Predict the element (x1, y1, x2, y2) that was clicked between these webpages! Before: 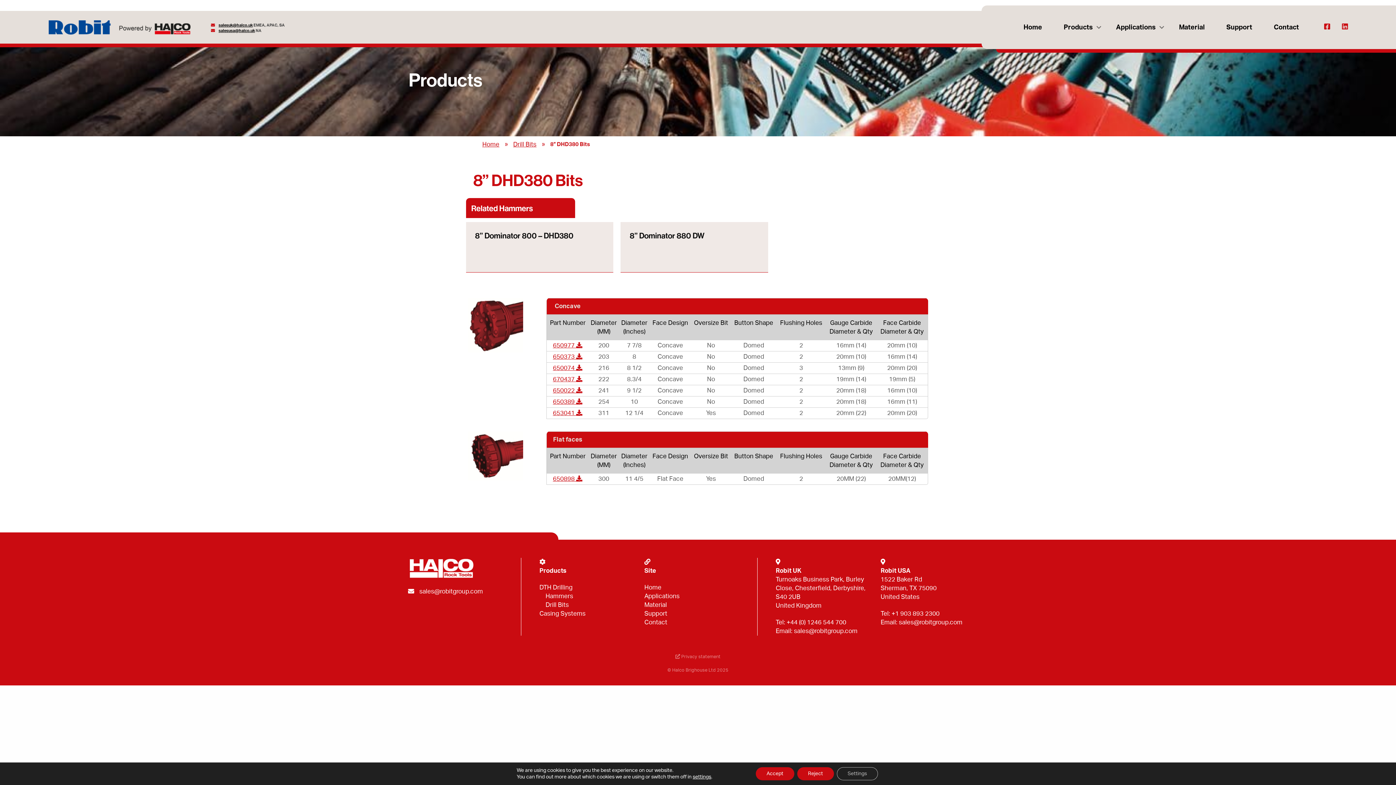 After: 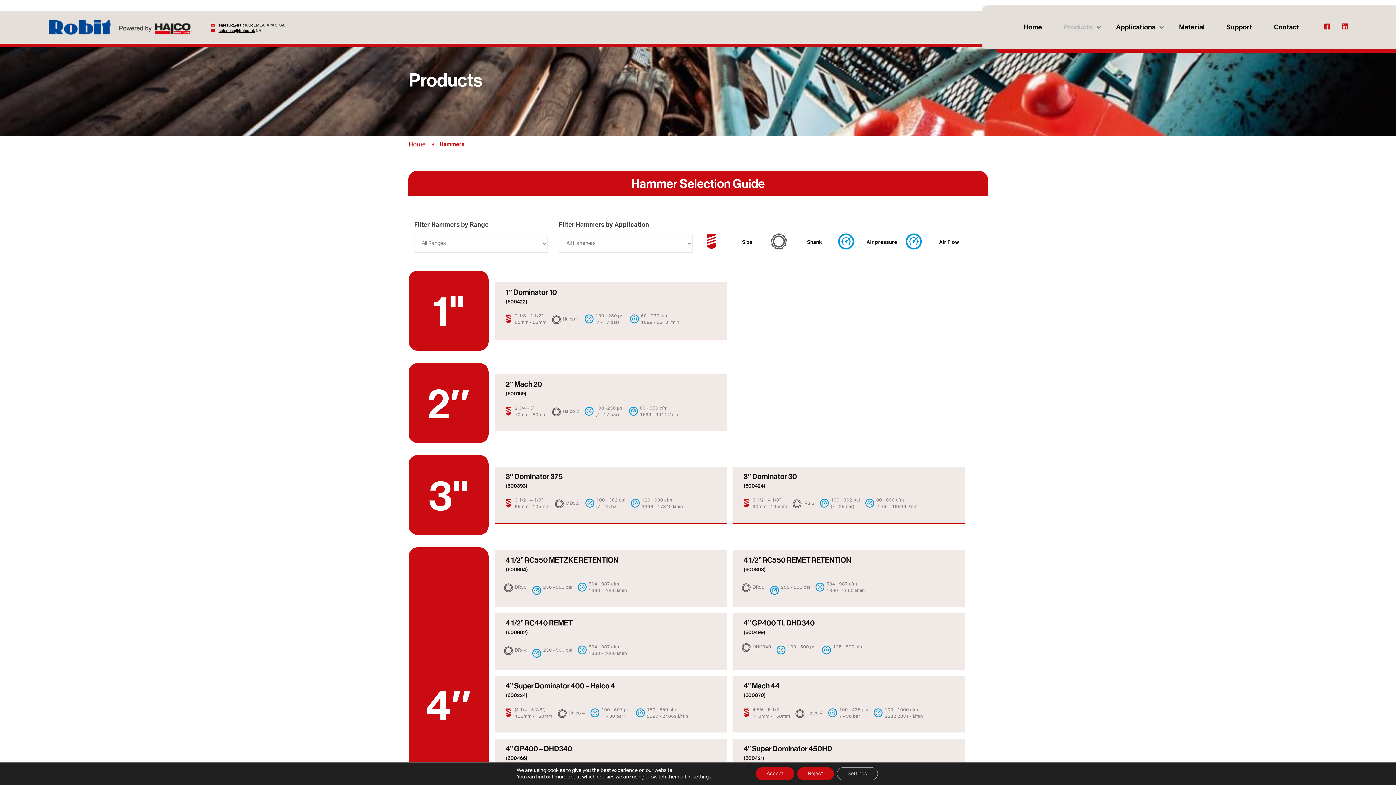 Action: bbox: (539, 584, 572, 590) label: DTH Drilling